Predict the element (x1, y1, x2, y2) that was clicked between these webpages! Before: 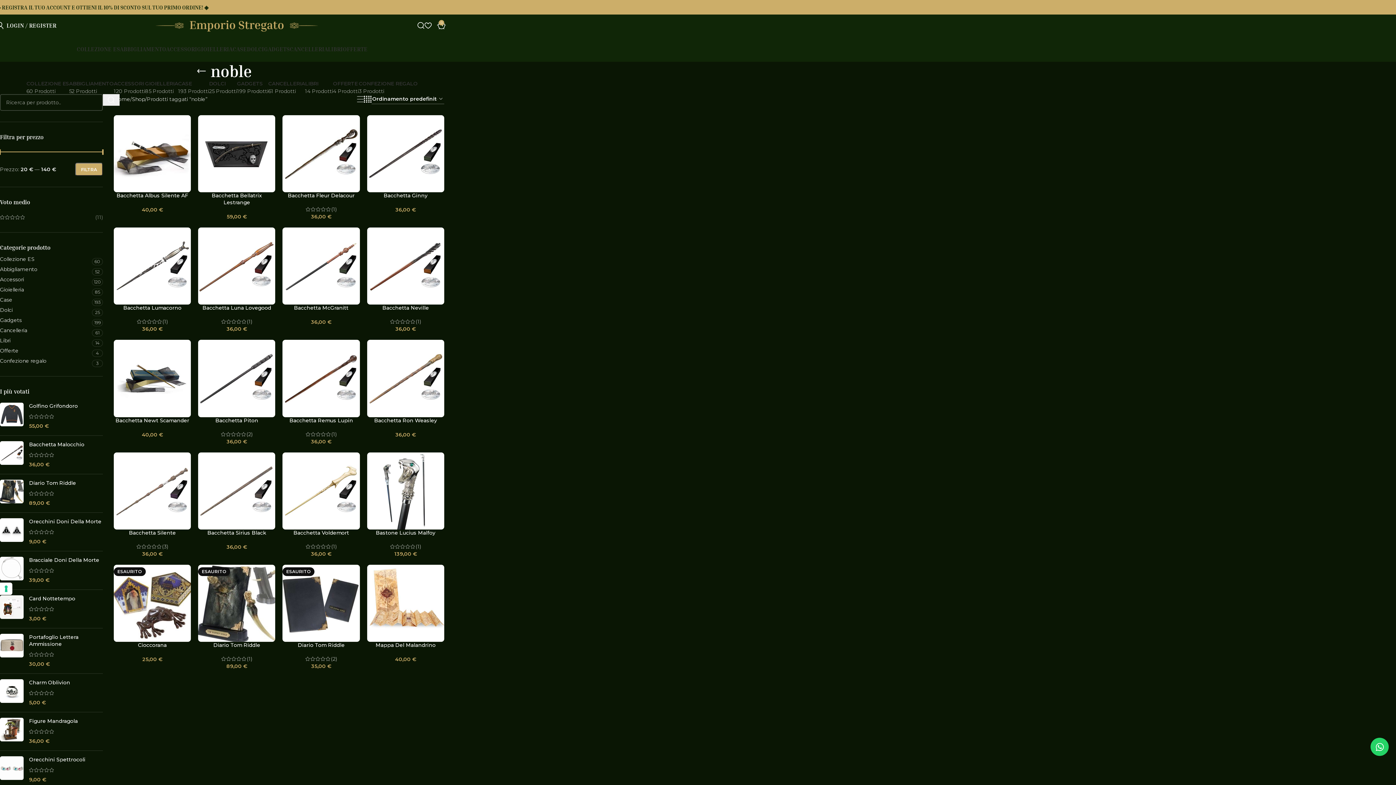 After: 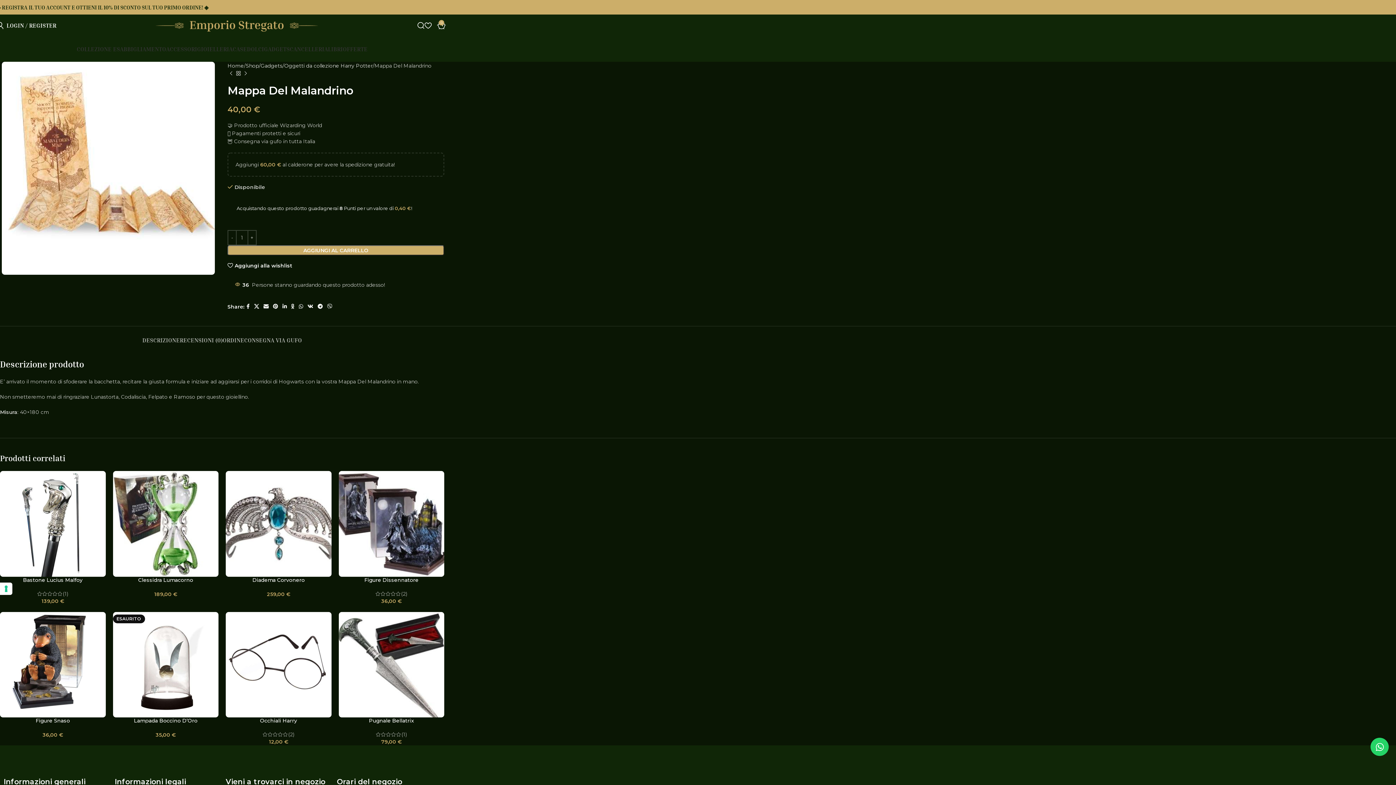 Action: bbox: (375, 642, 435, 648) label: Mappa Del Malandrino